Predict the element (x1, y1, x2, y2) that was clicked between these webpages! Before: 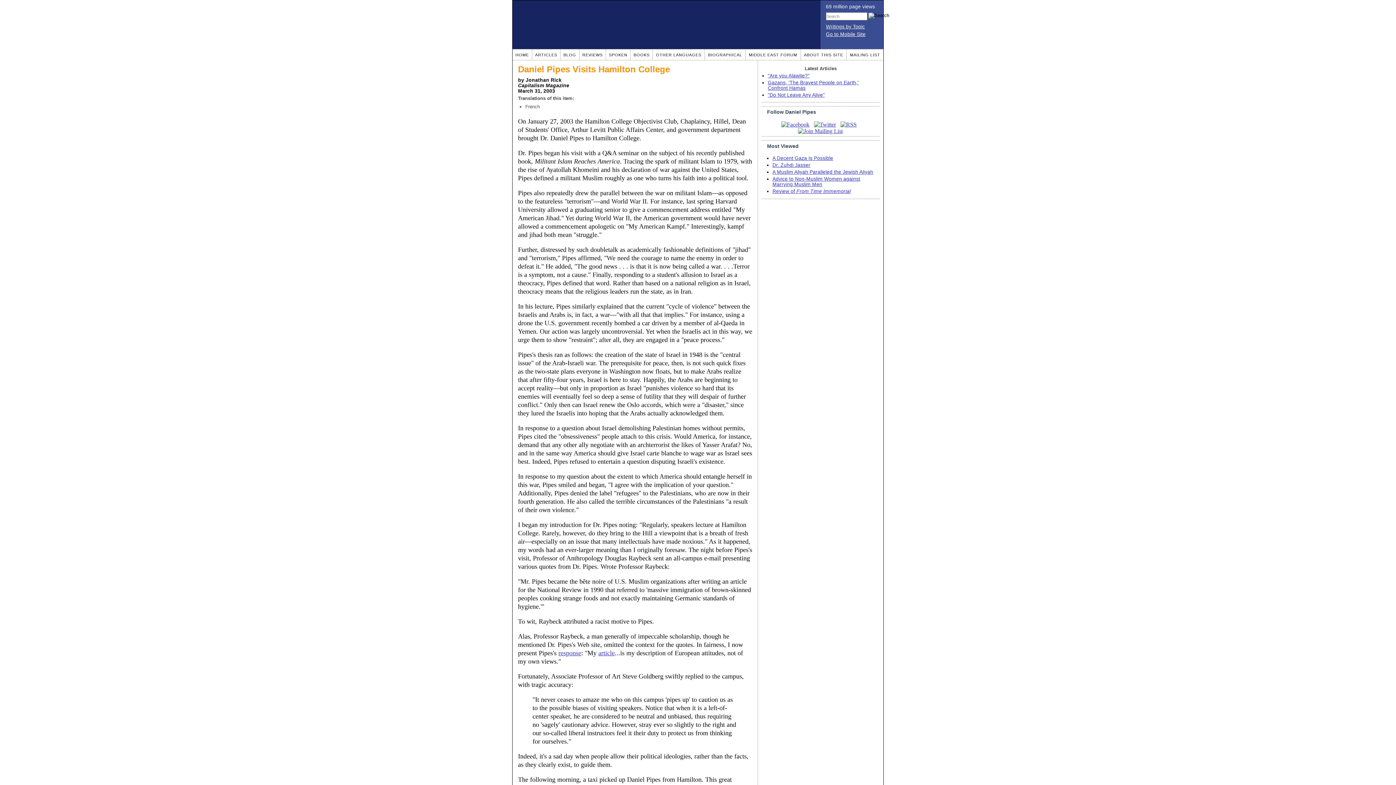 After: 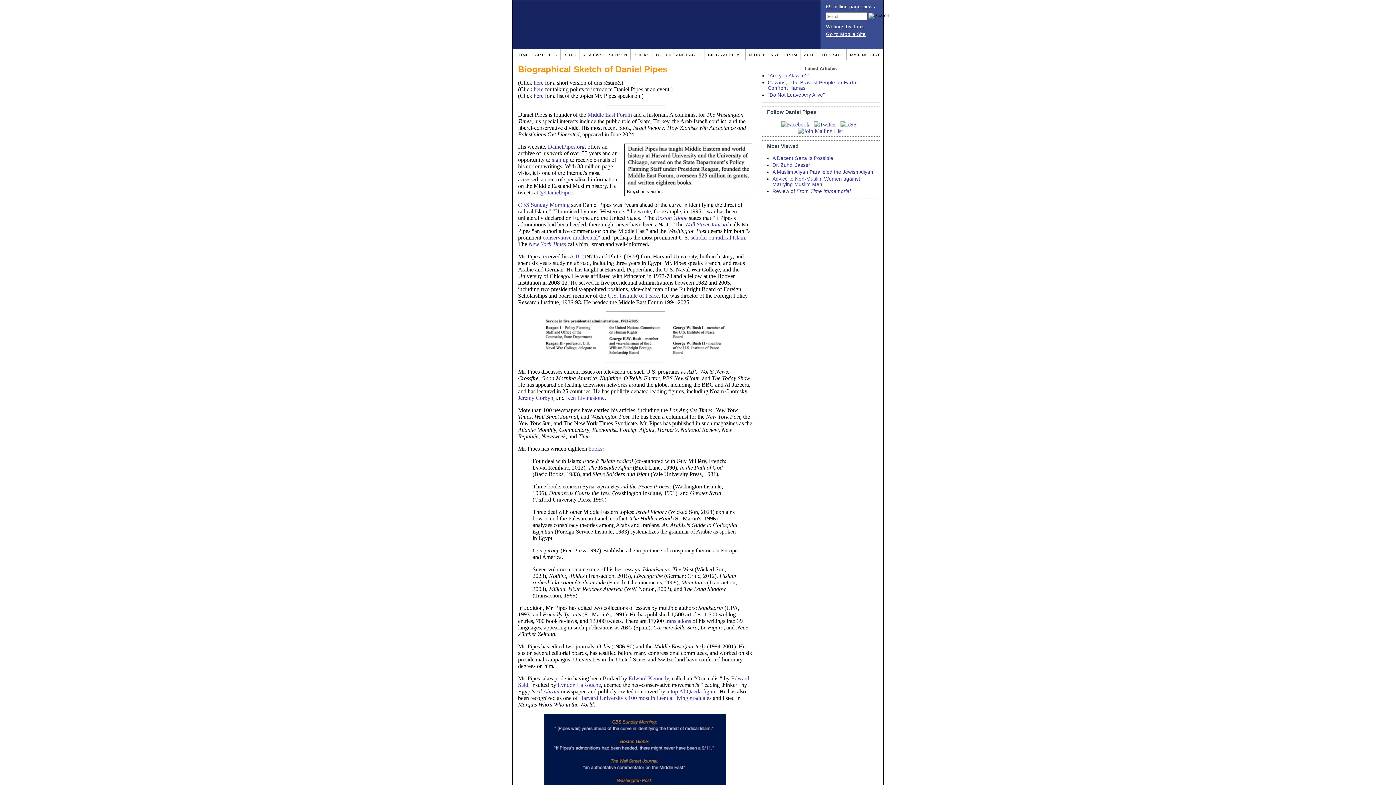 Action: bbox: (708, 52, 742, 57) label: BIOGRAPHICAL